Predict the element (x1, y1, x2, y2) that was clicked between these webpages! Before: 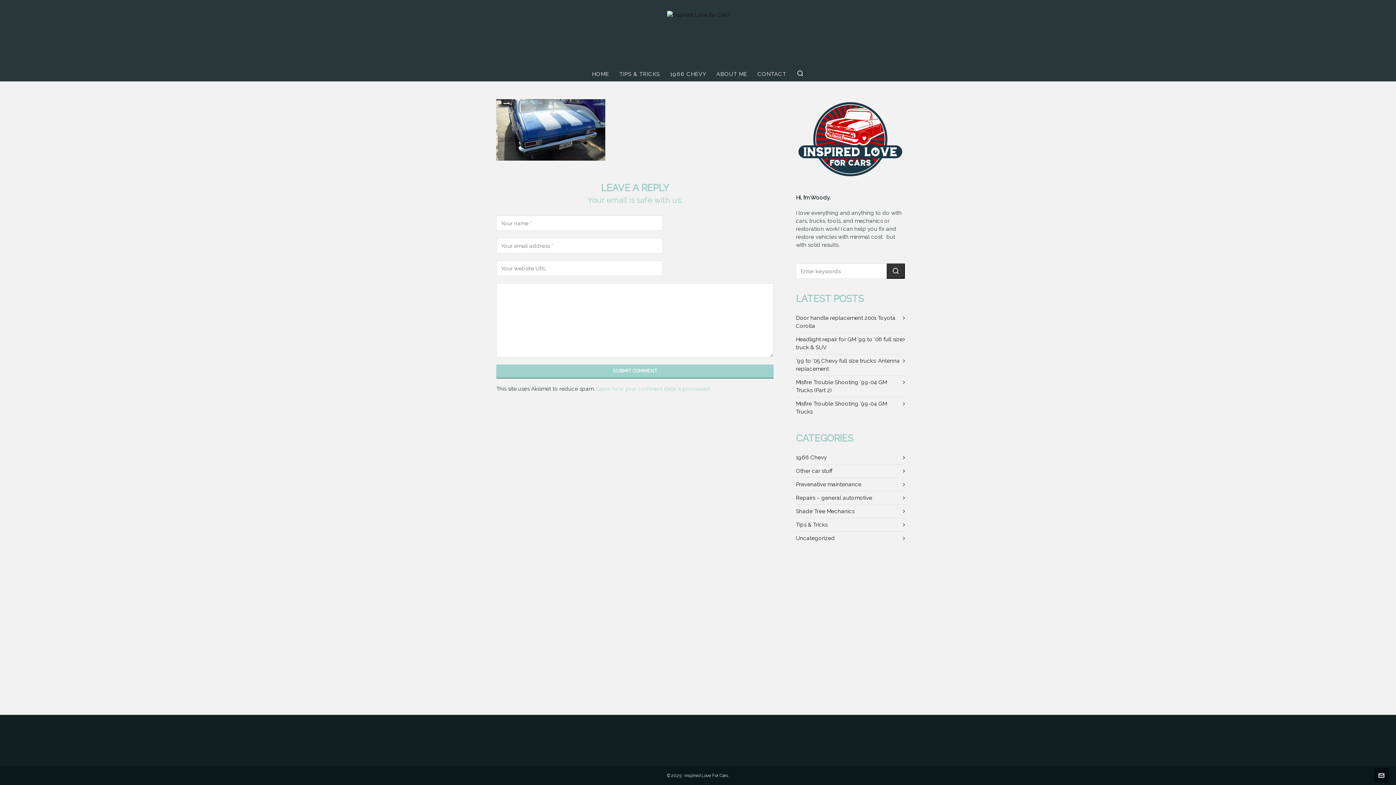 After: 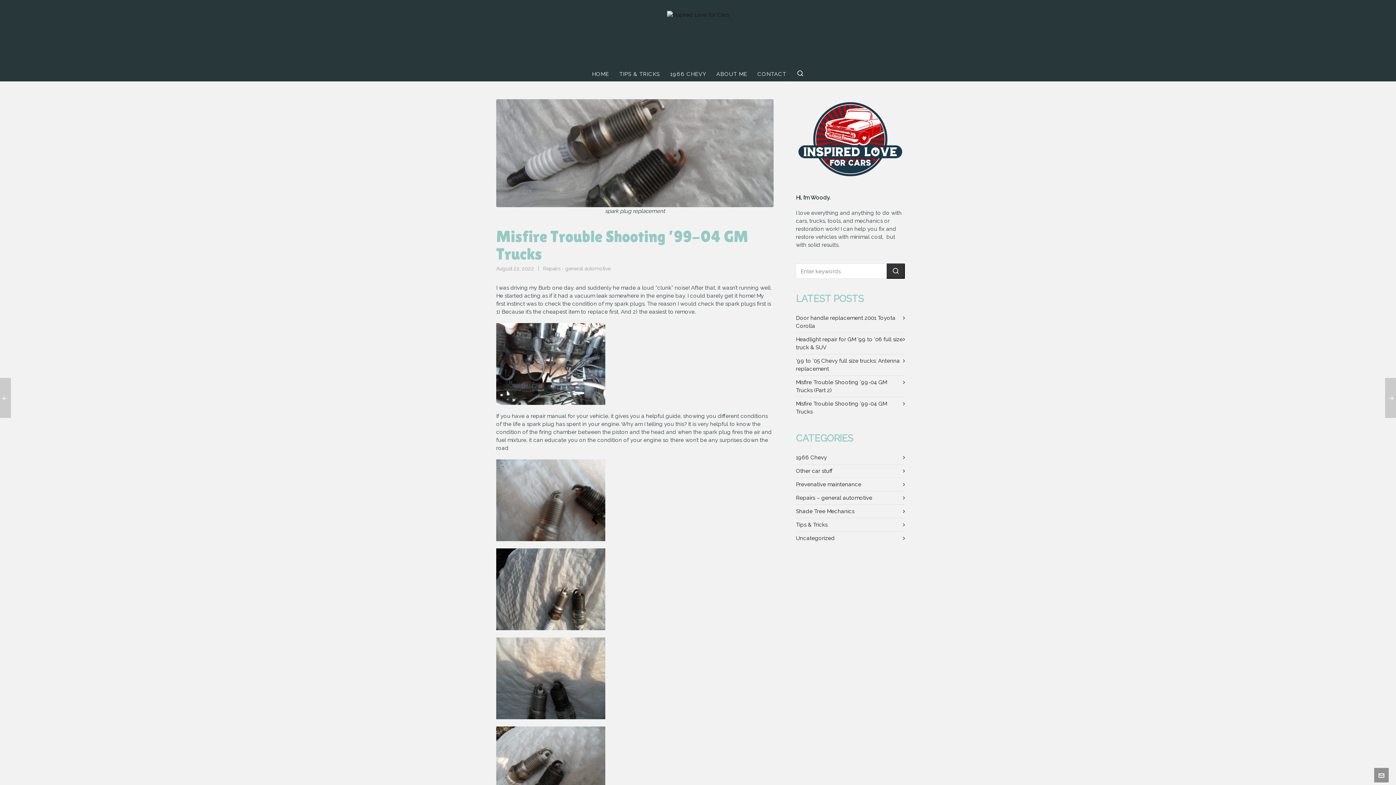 Action: label: Misfire Trouble Shooting ’99-04 GM Trucks bbox: (796, 399, 905, 415)